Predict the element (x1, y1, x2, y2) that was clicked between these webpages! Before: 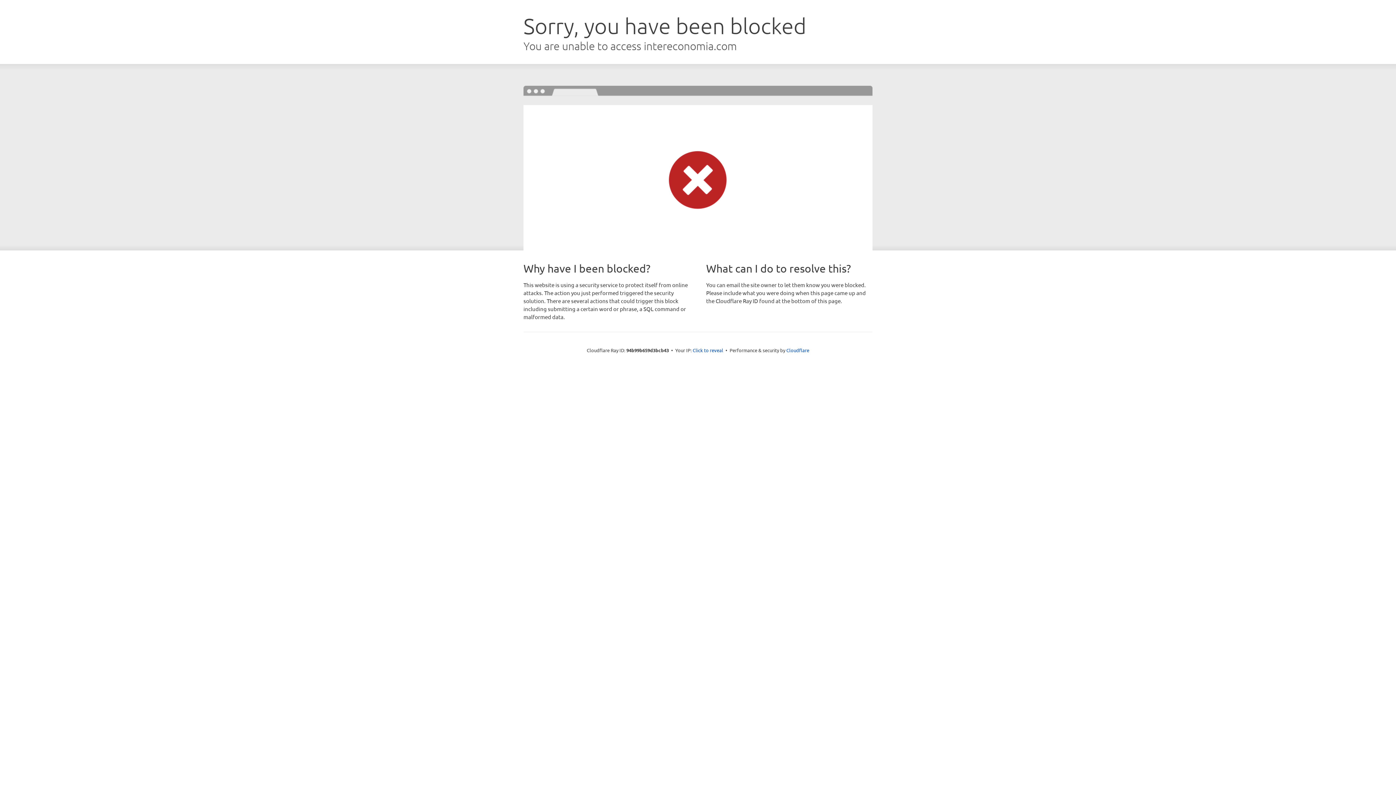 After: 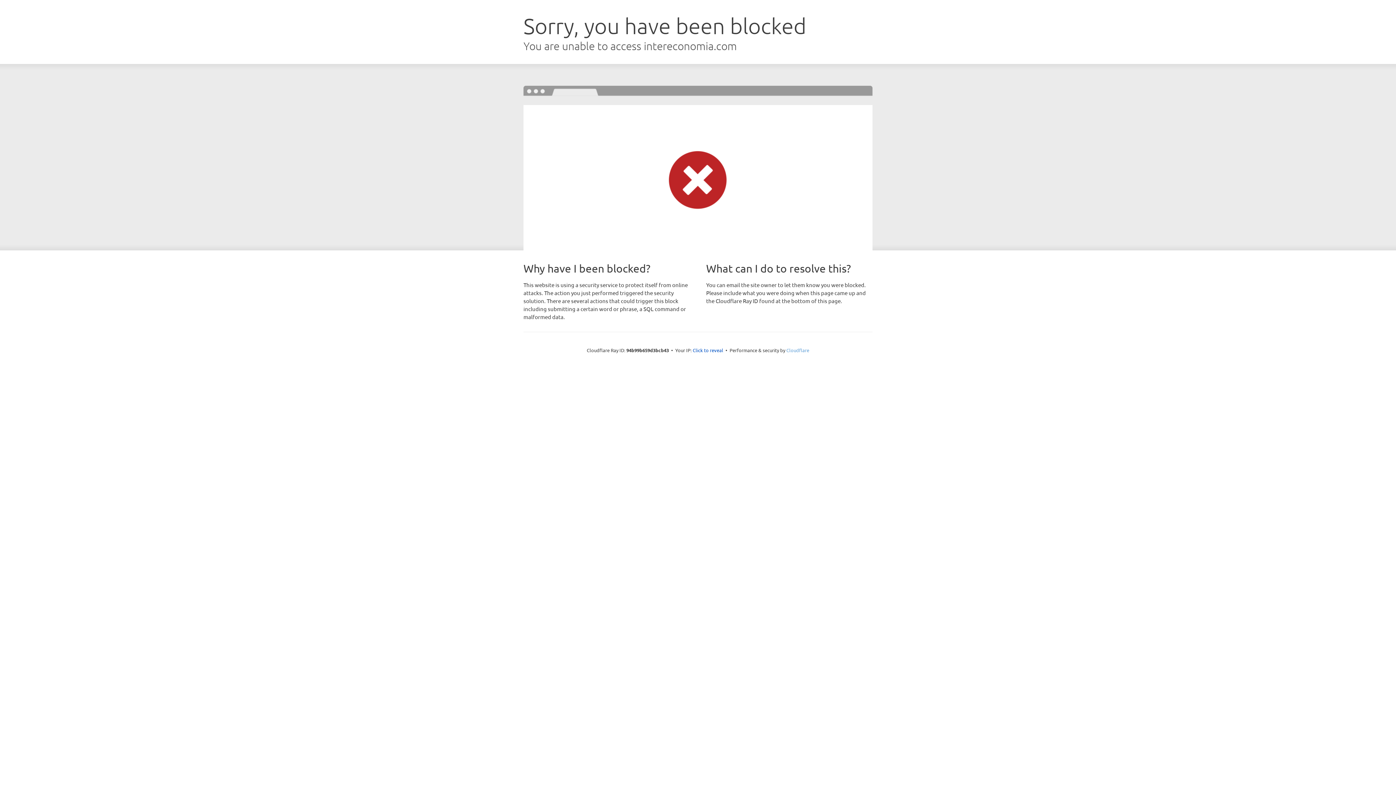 Action: bbox: (786, 347, 809, 353) label: Cloudflare